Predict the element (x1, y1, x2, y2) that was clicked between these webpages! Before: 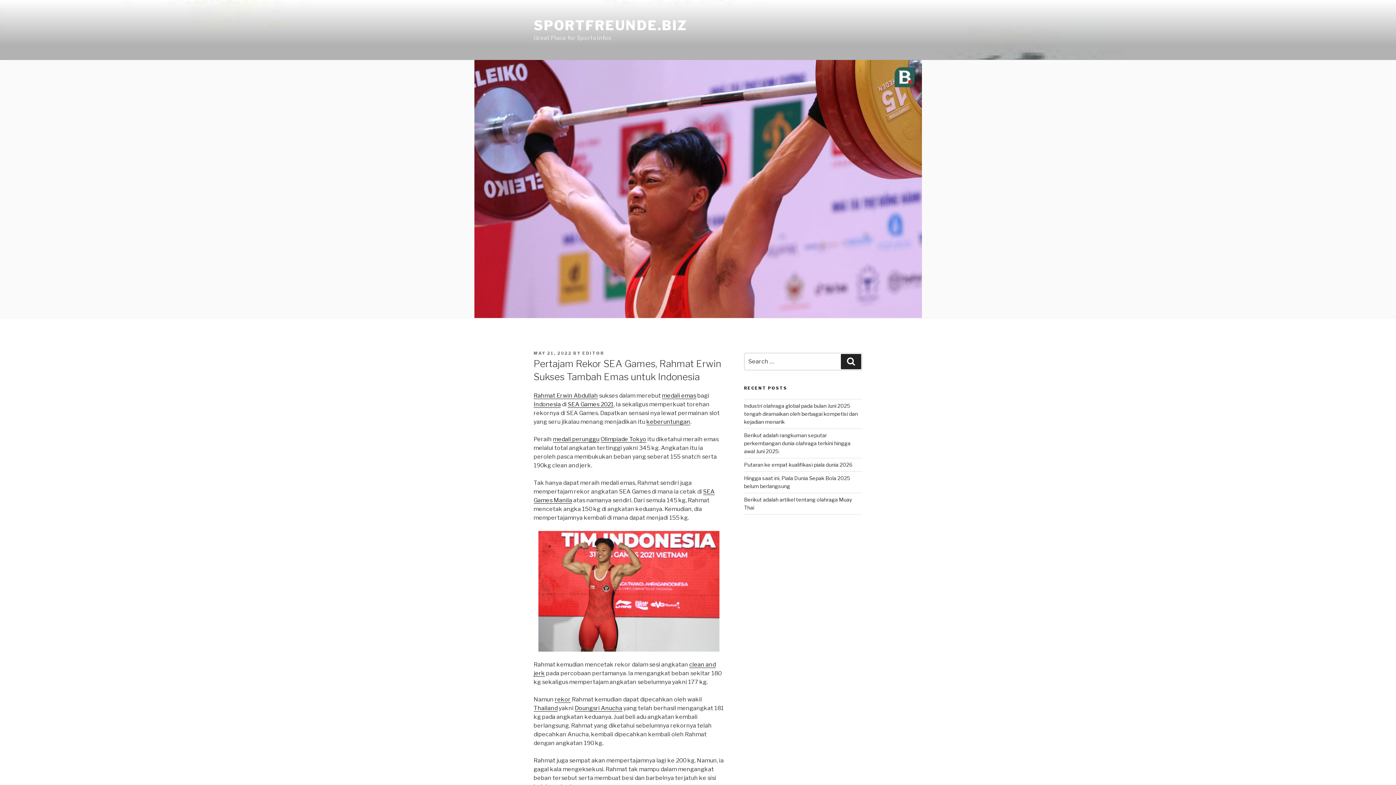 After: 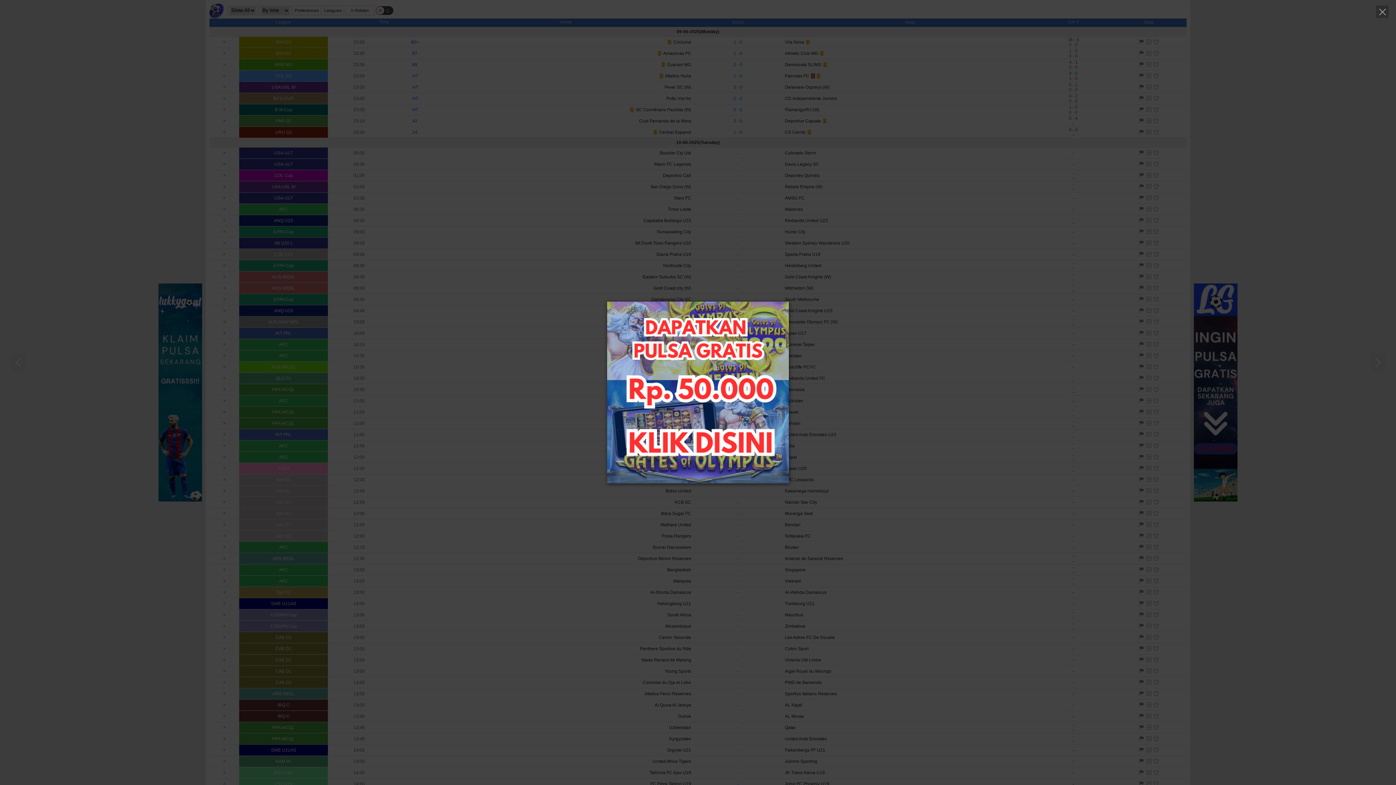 Action: bbox: (662, 392, 696, 399) label: medali emas